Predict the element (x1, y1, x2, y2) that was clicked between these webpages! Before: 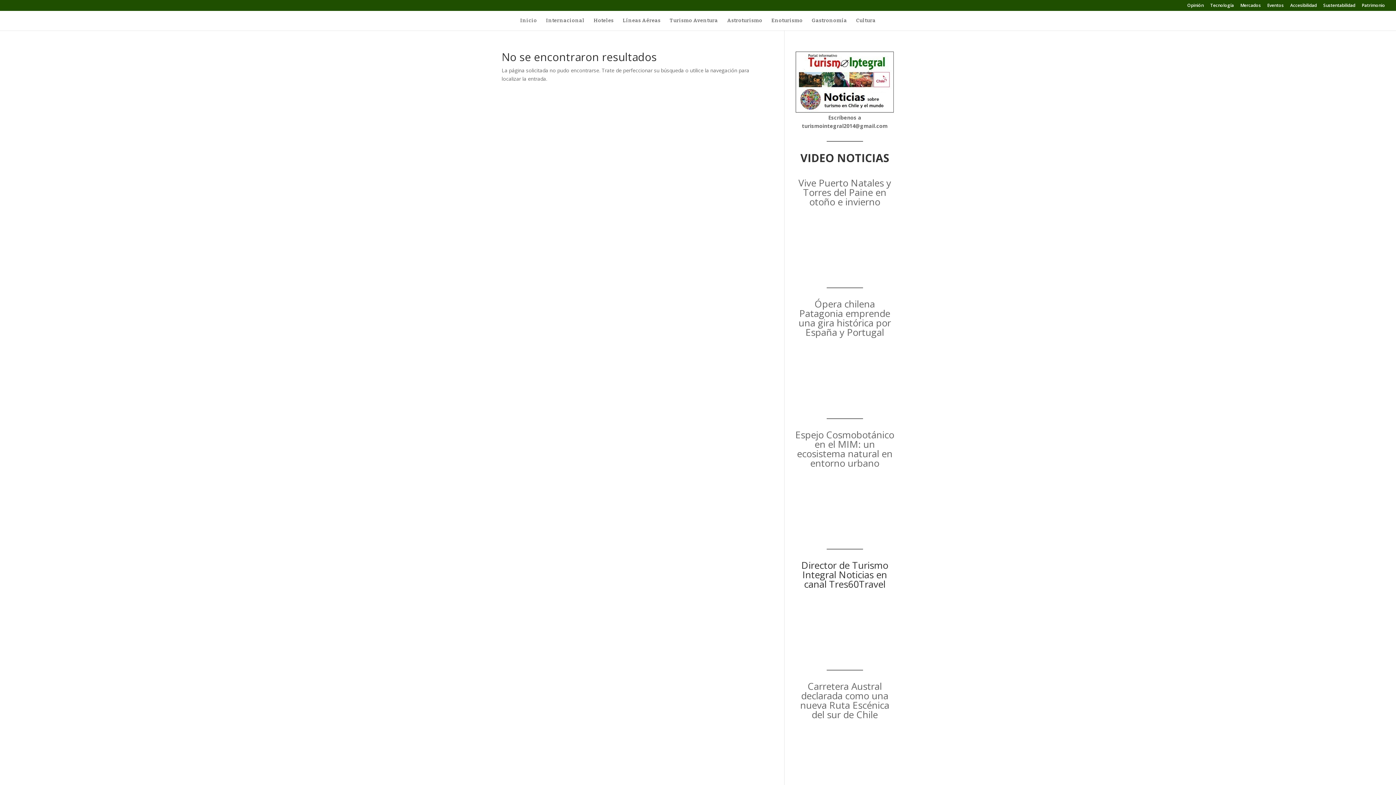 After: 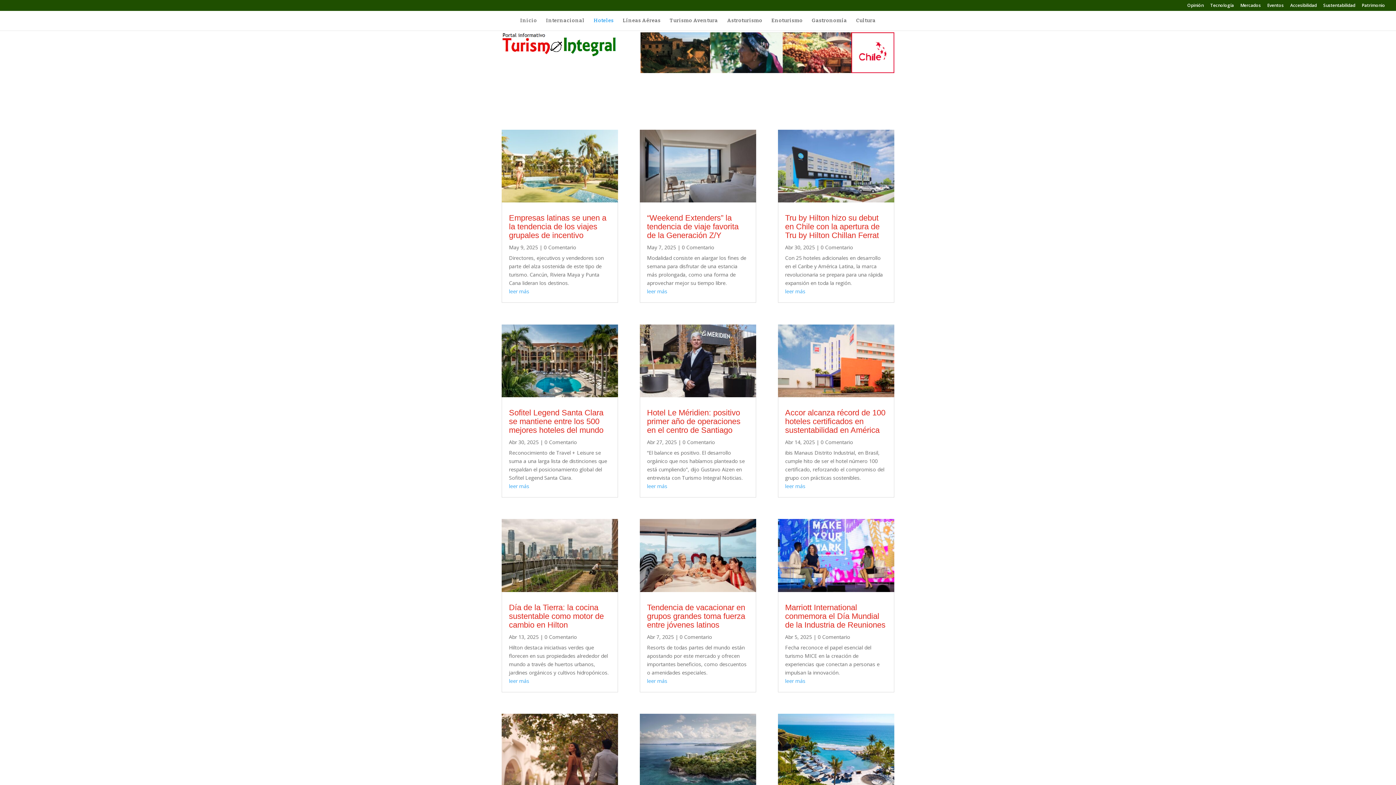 Action: label: Hoteles bbox: (593, 18, 613, 30)